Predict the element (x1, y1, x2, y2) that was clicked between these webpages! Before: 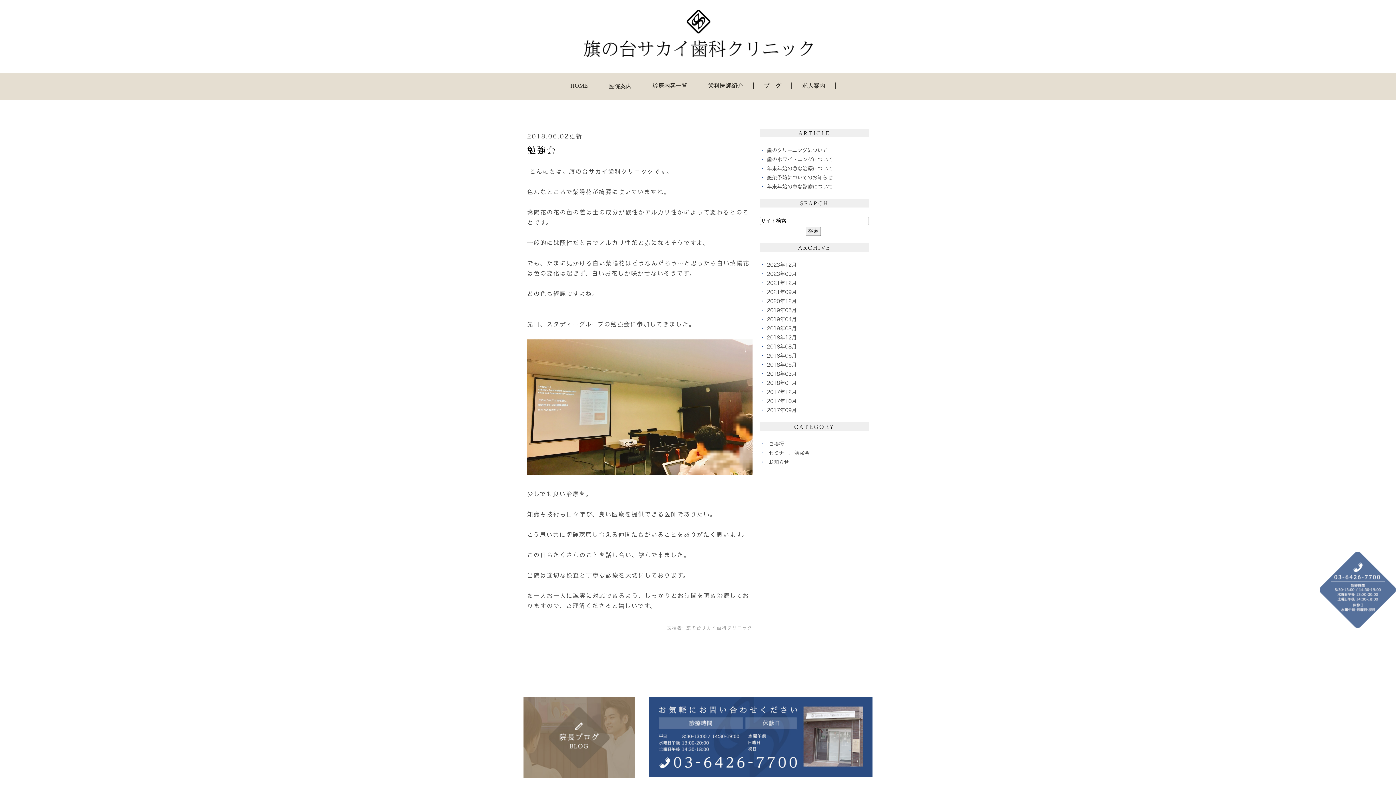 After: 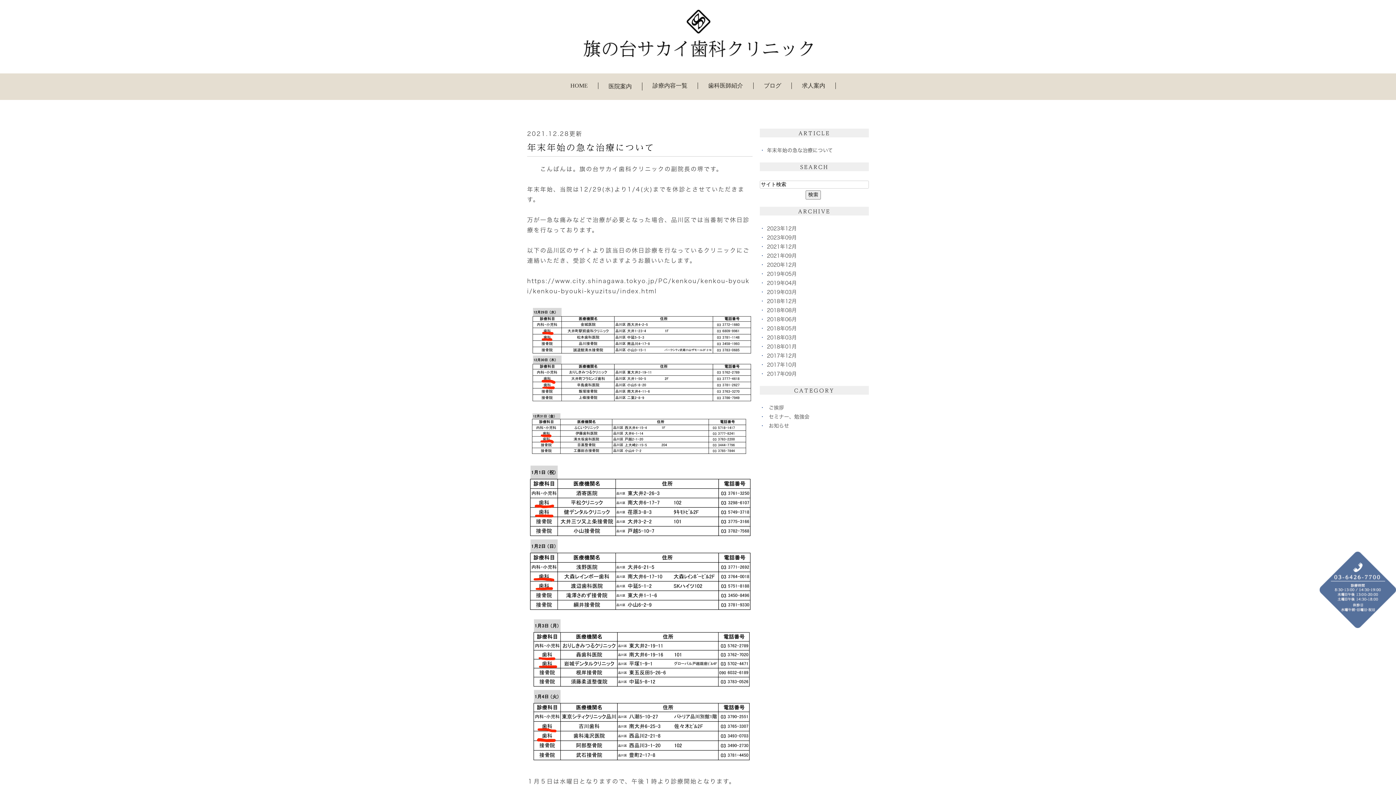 Action: label: 2021年12月 bbox: (767, 280, 796, 285)